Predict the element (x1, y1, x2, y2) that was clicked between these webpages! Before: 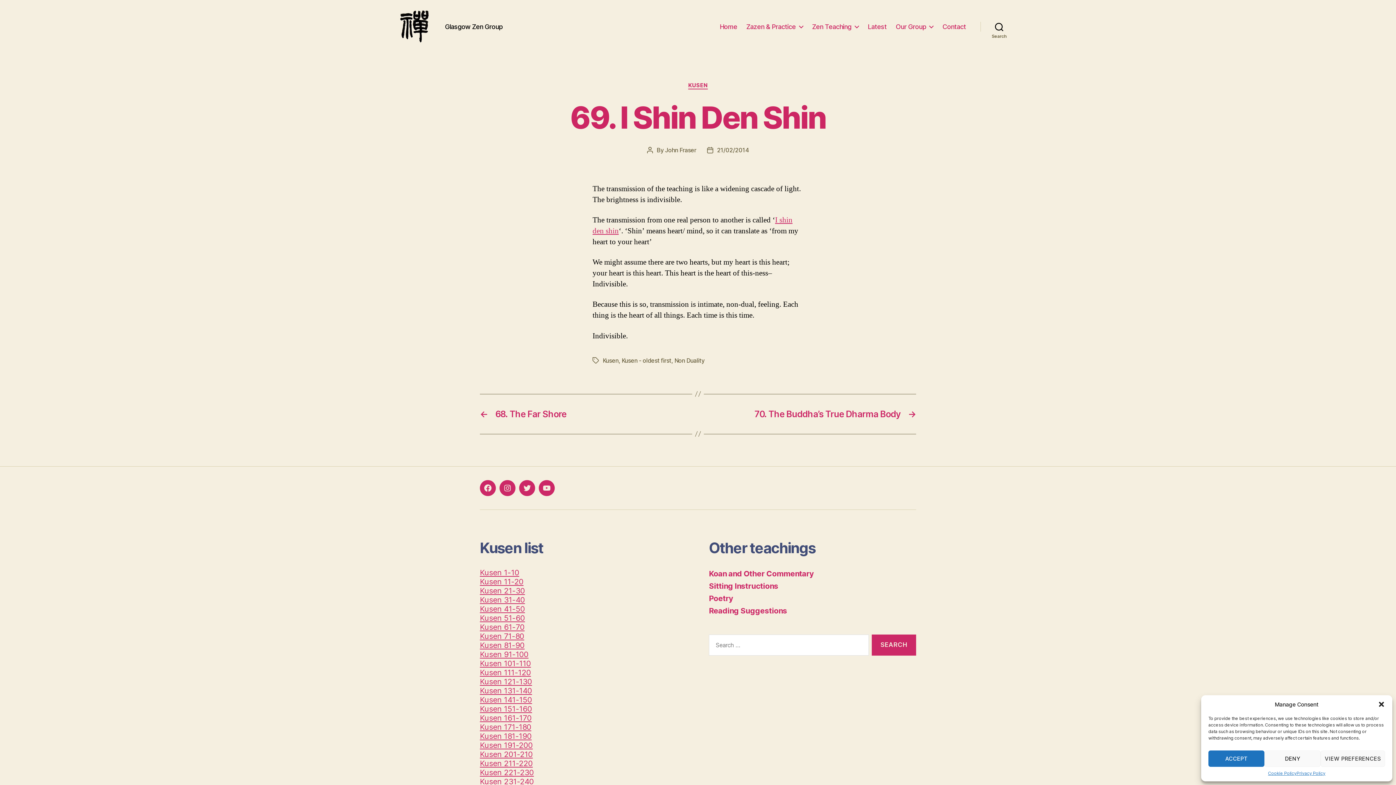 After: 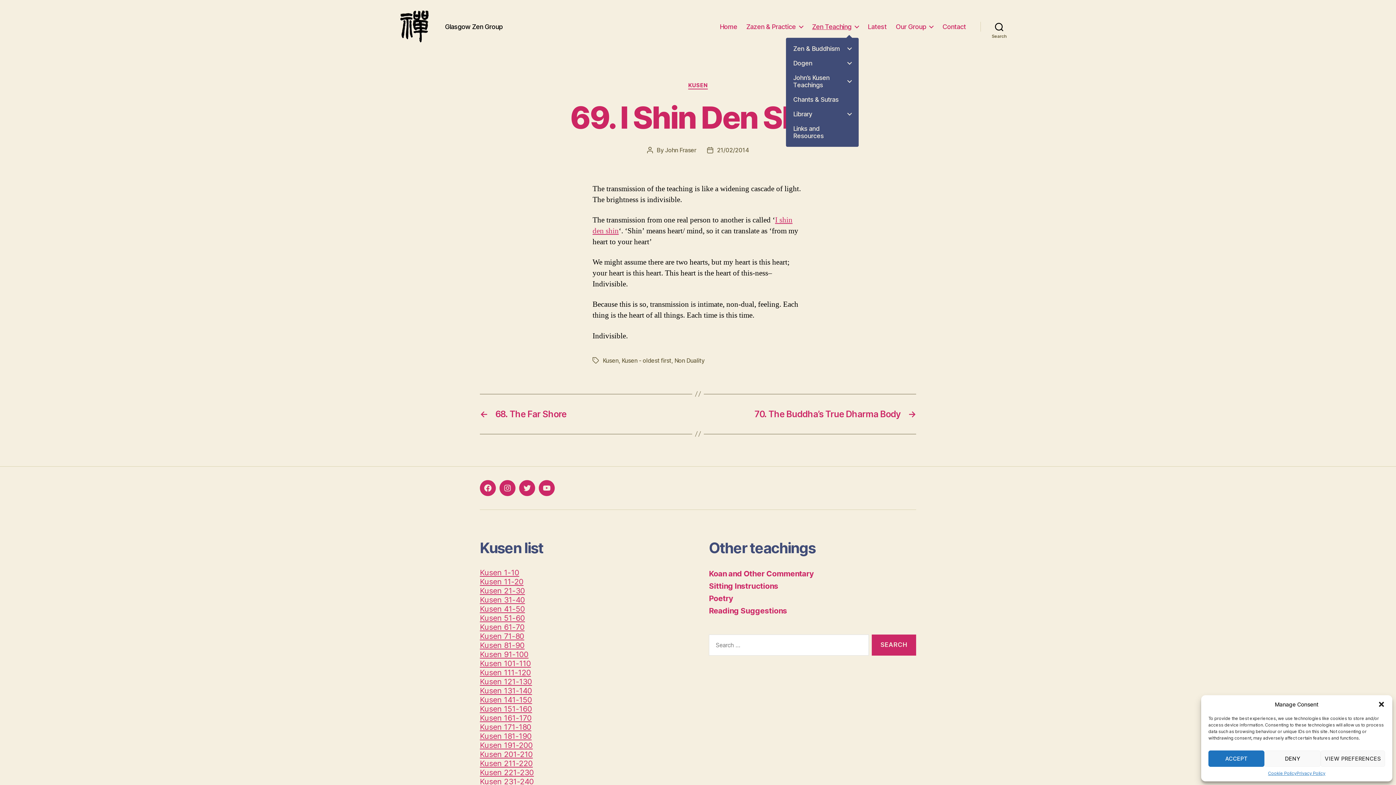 Action: bbox: (812, 22, 858, 30) label: Zen Teaching